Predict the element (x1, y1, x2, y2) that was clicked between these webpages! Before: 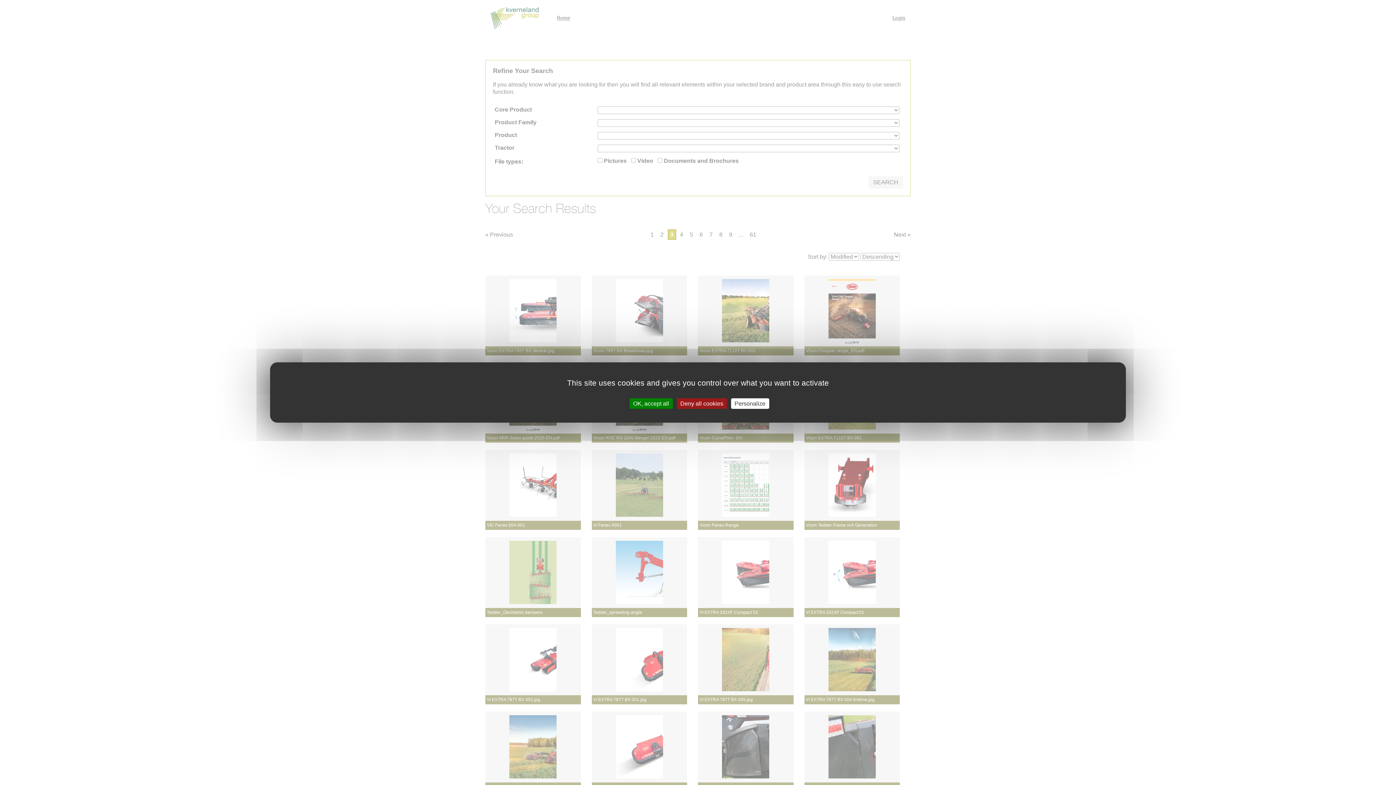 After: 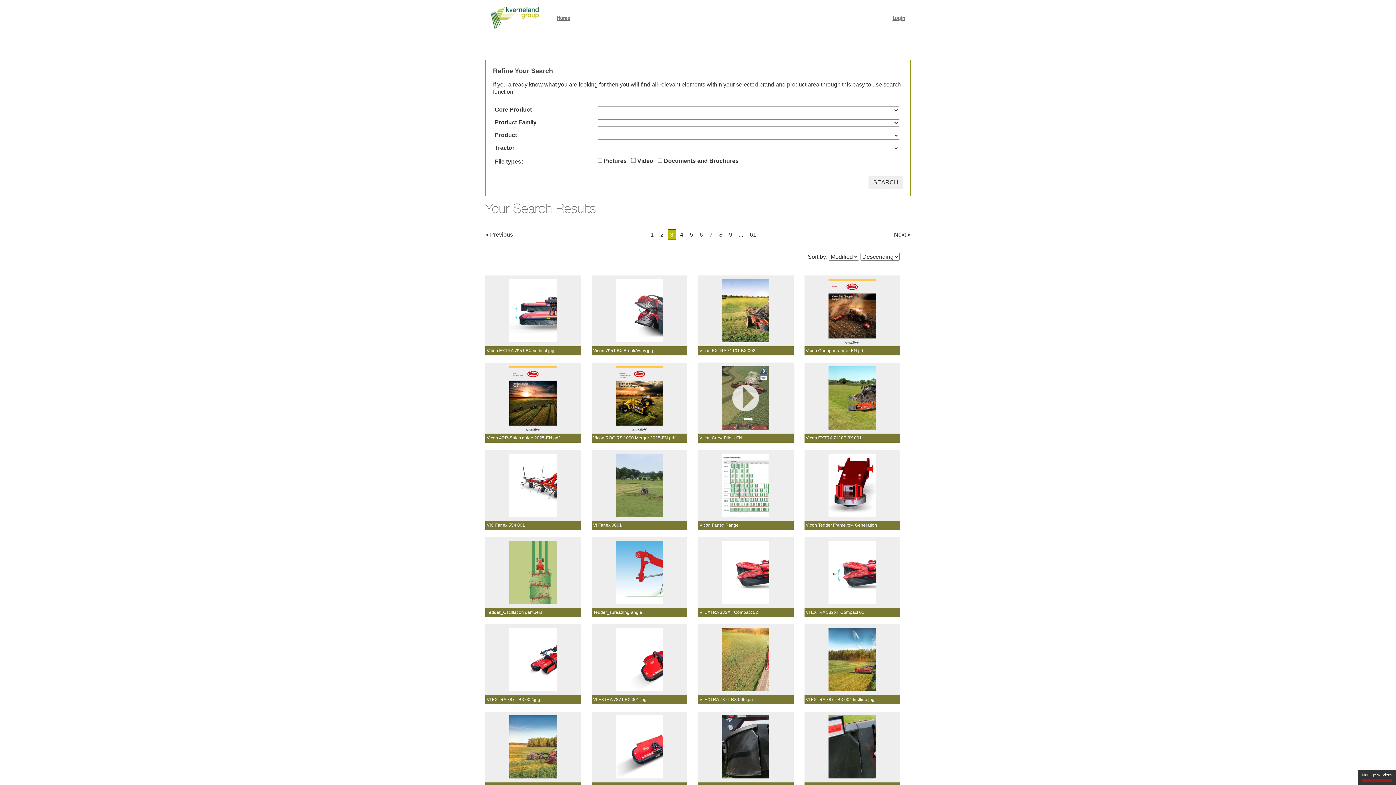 Action: bbox: (676, 398, 727, 409) label: Deny all cookies